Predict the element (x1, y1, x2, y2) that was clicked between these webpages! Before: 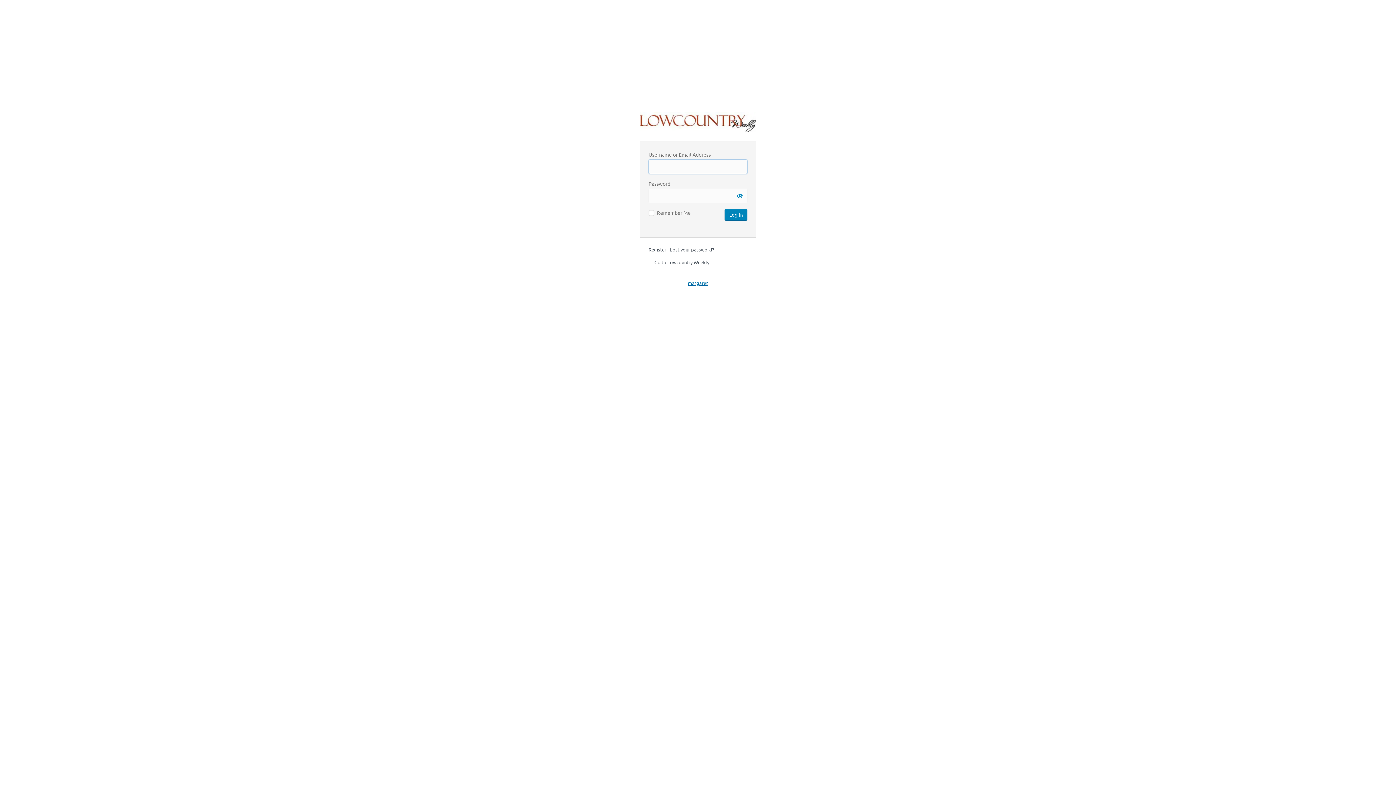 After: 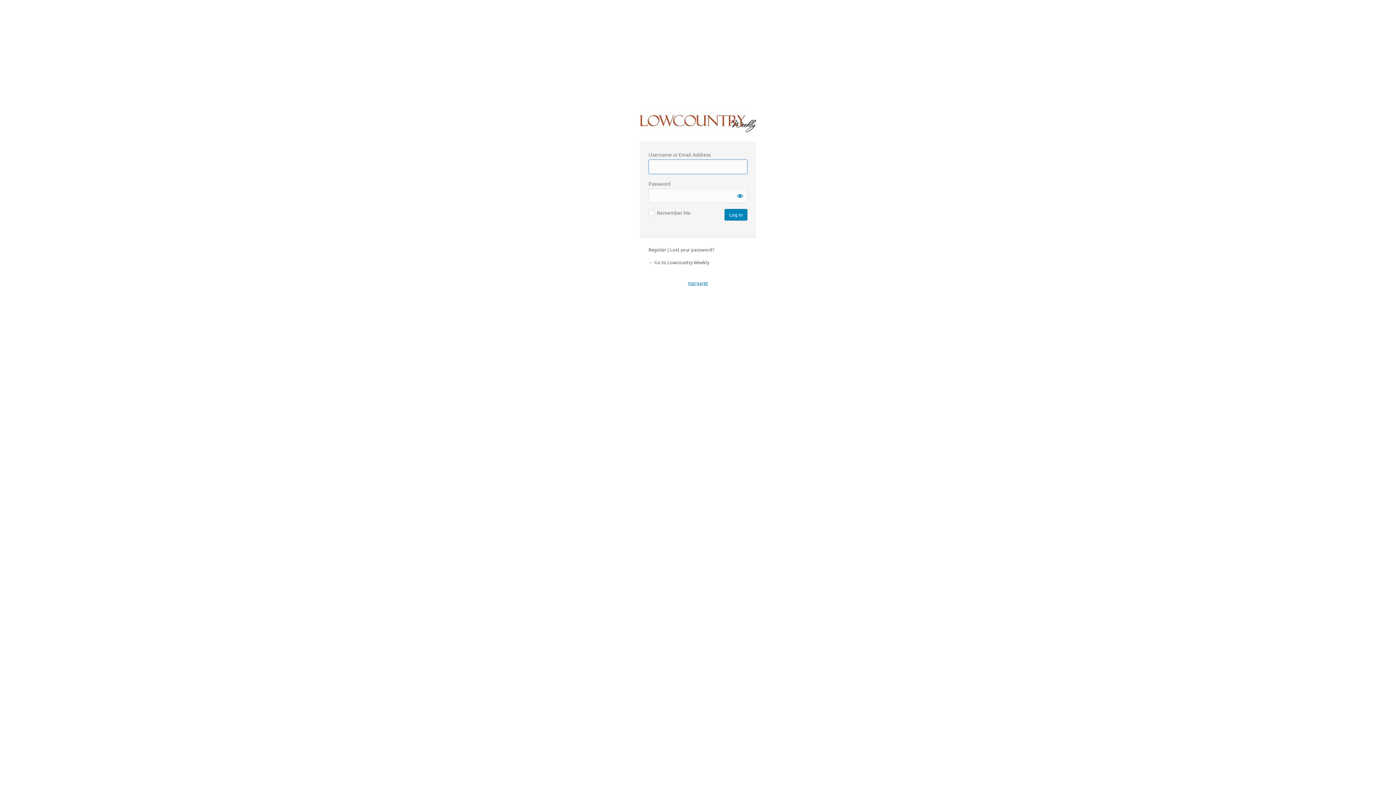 Action: bbox: (640, 111, 756, 132)